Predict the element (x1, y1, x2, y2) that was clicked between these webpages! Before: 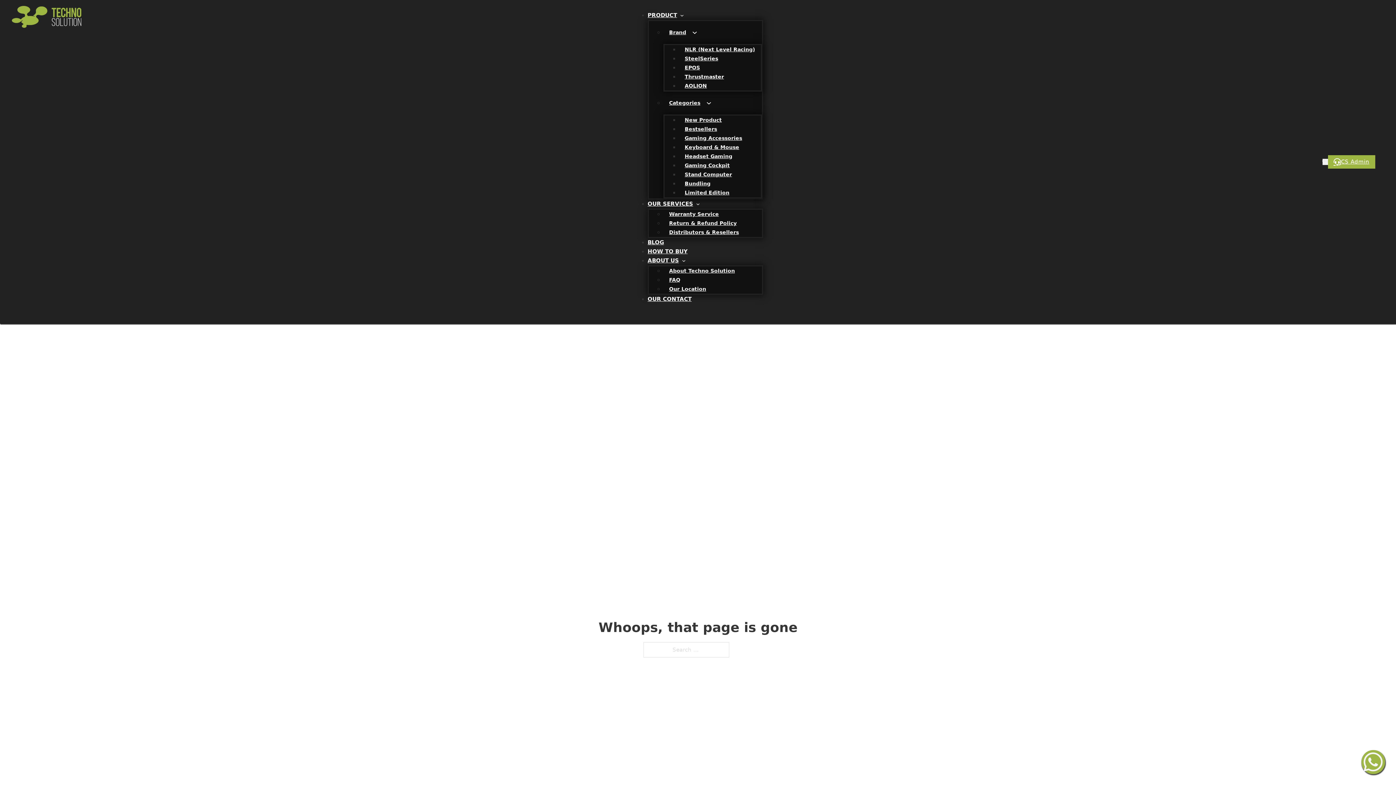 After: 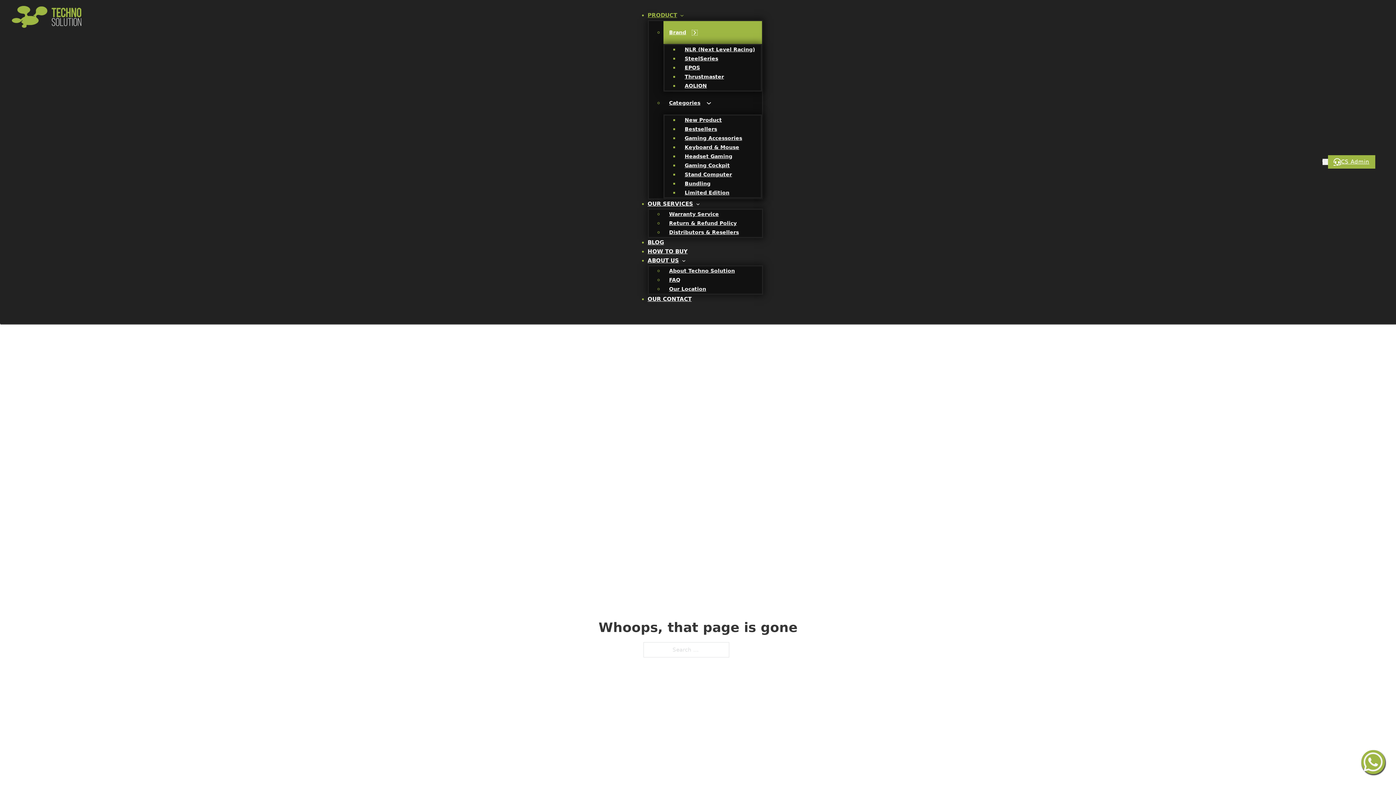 Action: label: Brand Sub menu bbox: (692, 30, 697, 35)